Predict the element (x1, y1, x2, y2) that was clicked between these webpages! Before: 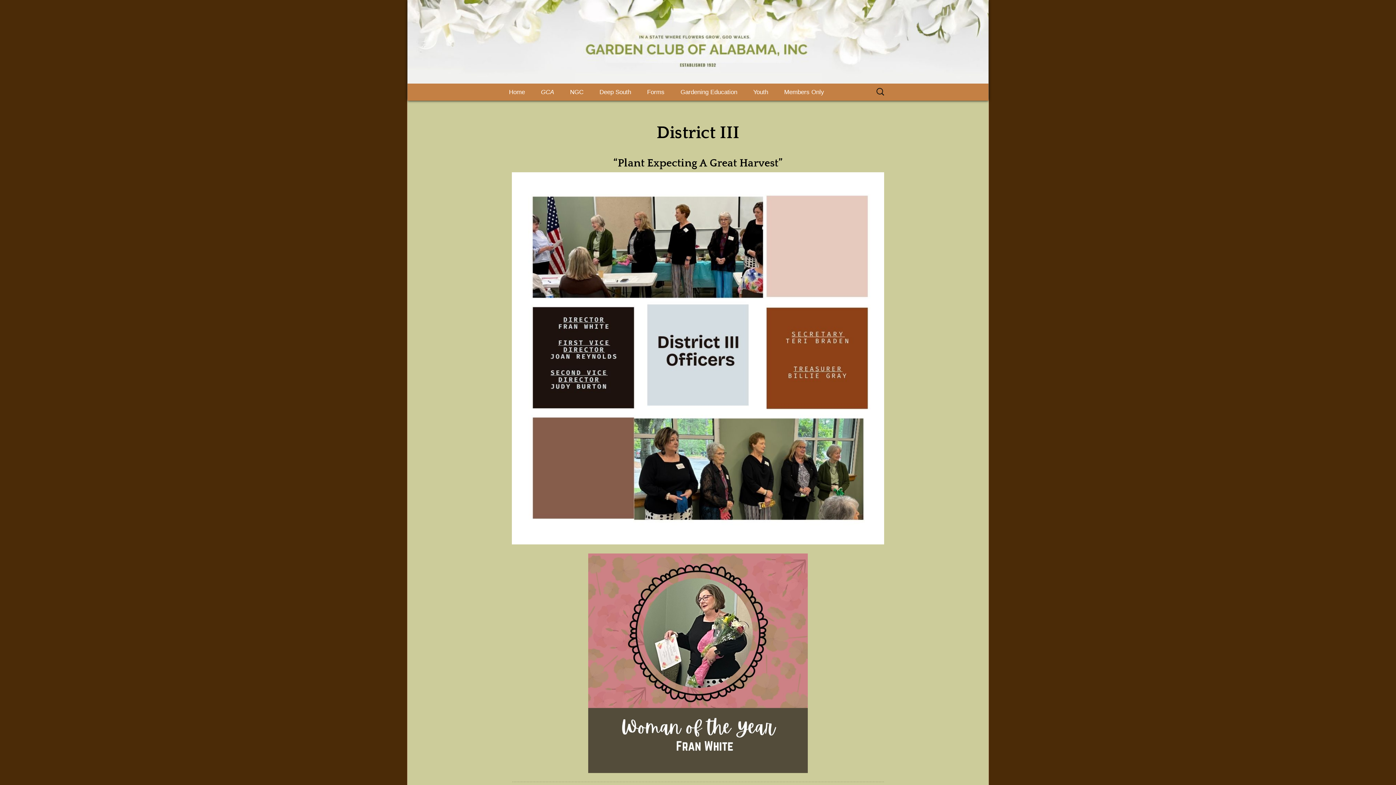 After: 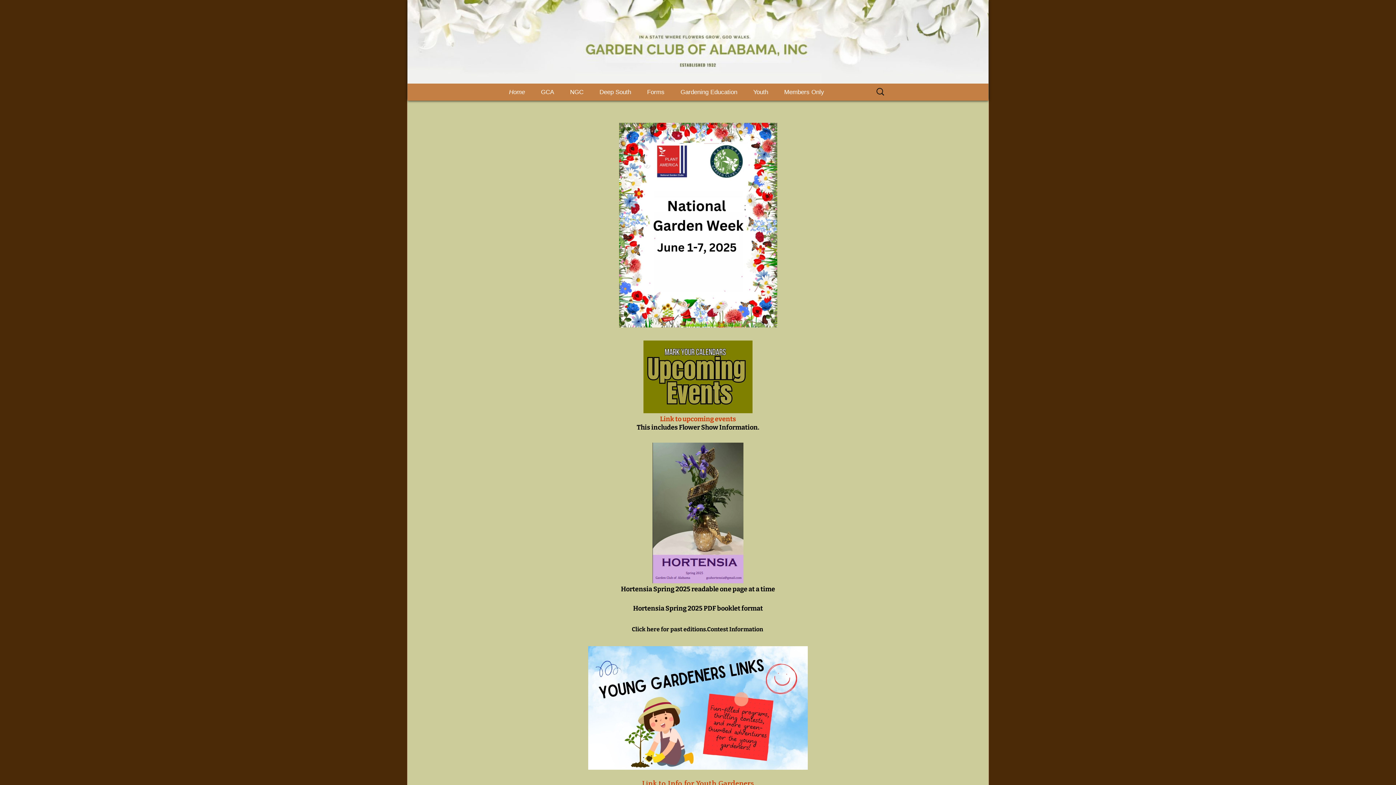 Action: label: Home bbox: (501, 83, 532, 100)